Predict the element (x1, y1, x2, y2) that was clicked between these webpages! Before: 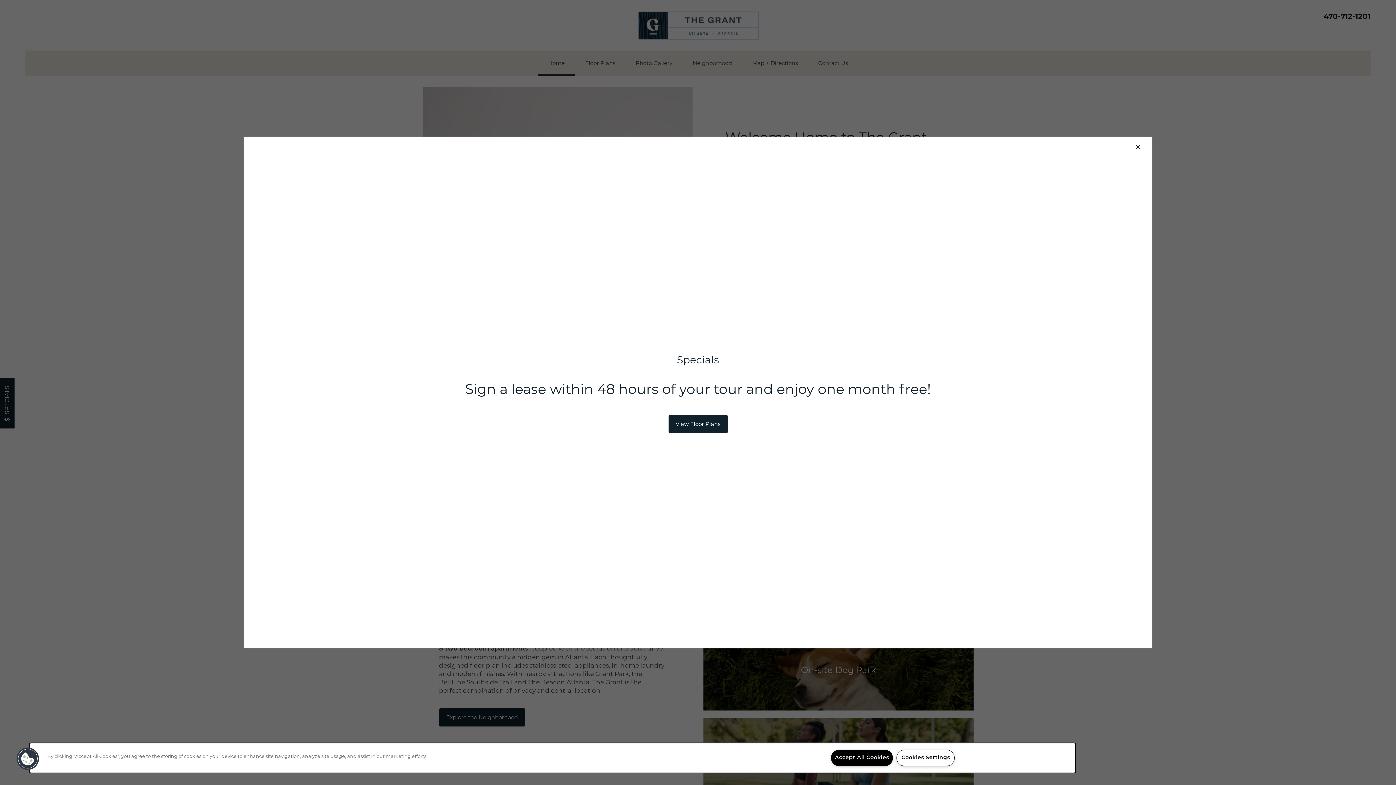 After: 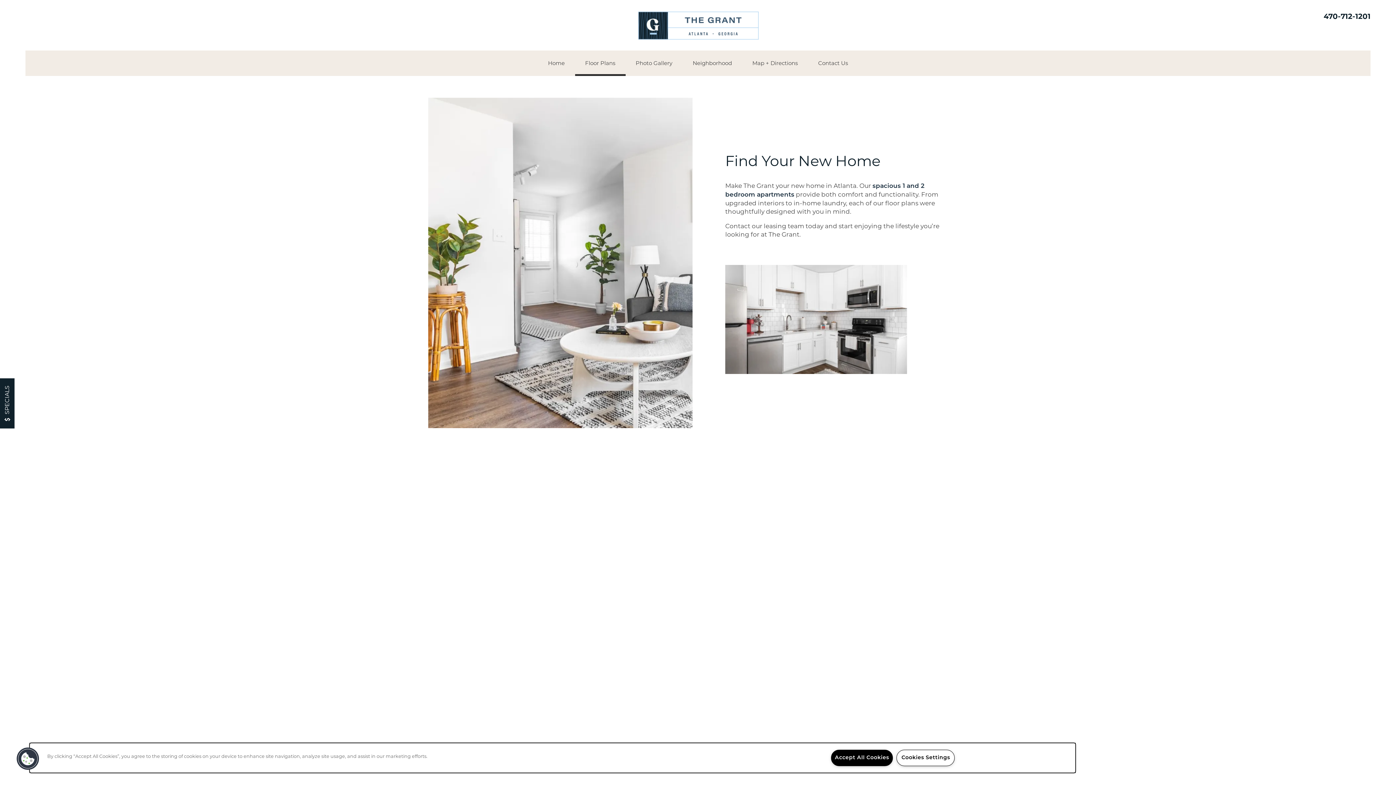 Action: bbox: (668, 415, 727, 433) label: View Floor Plans